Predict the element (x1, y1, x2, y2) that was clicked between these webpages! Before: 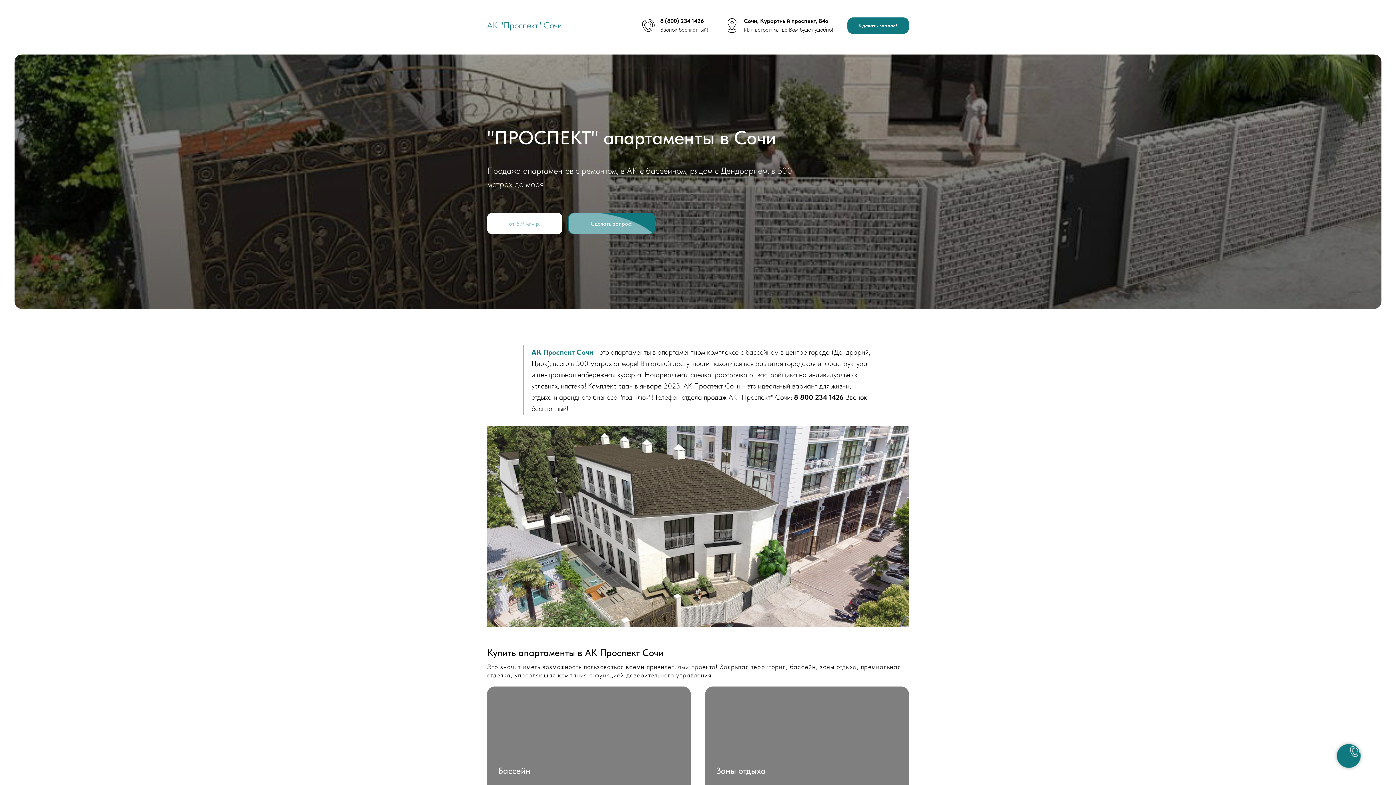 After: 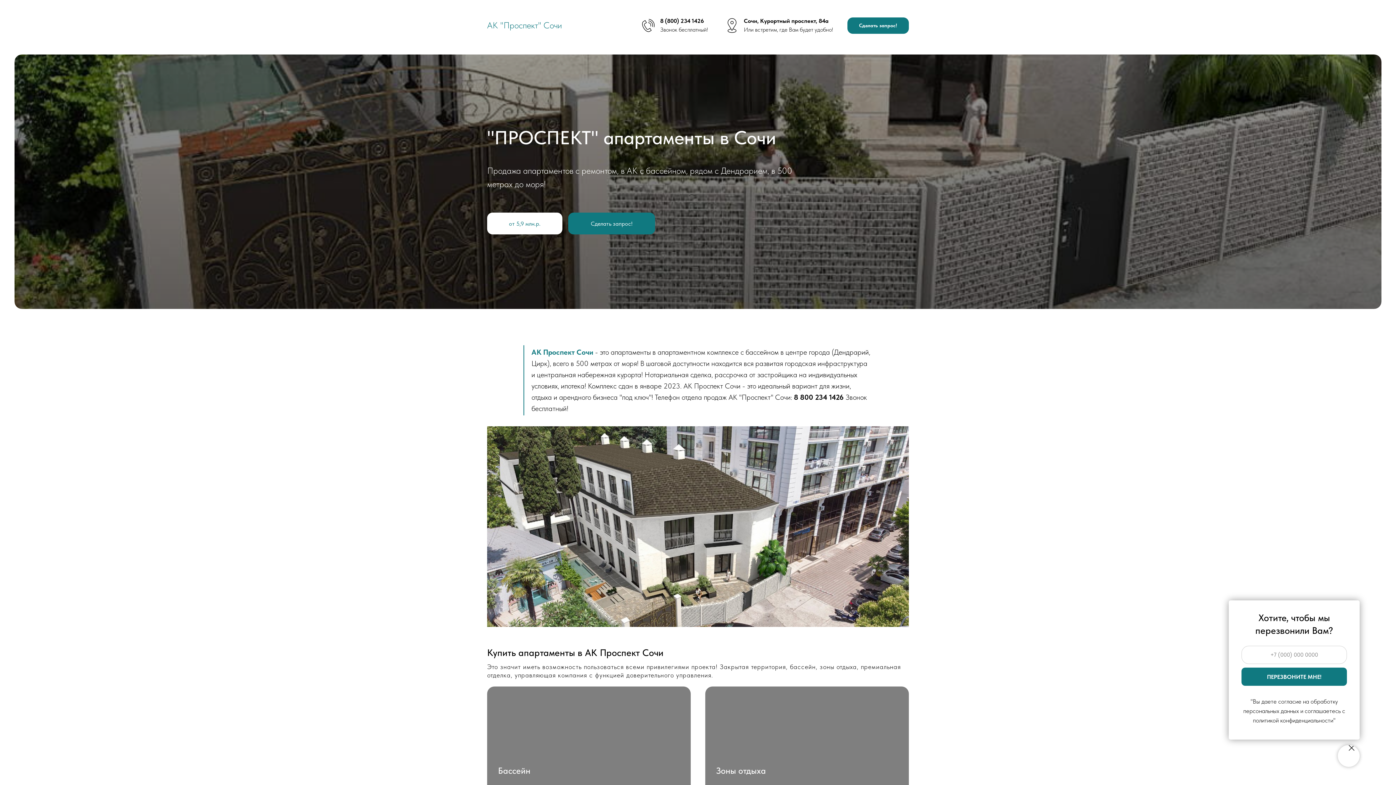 Action: bbox: (1338, 745, 1360, 767)